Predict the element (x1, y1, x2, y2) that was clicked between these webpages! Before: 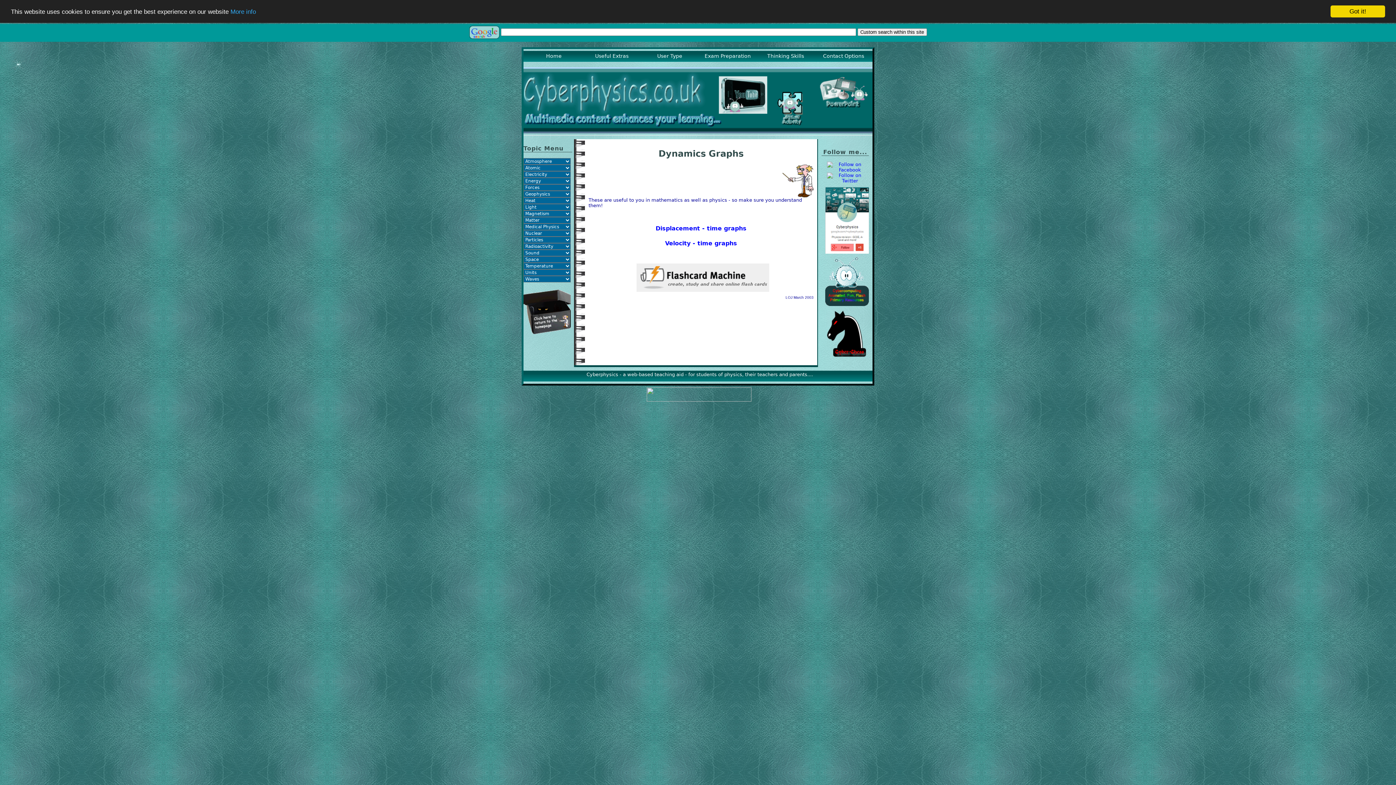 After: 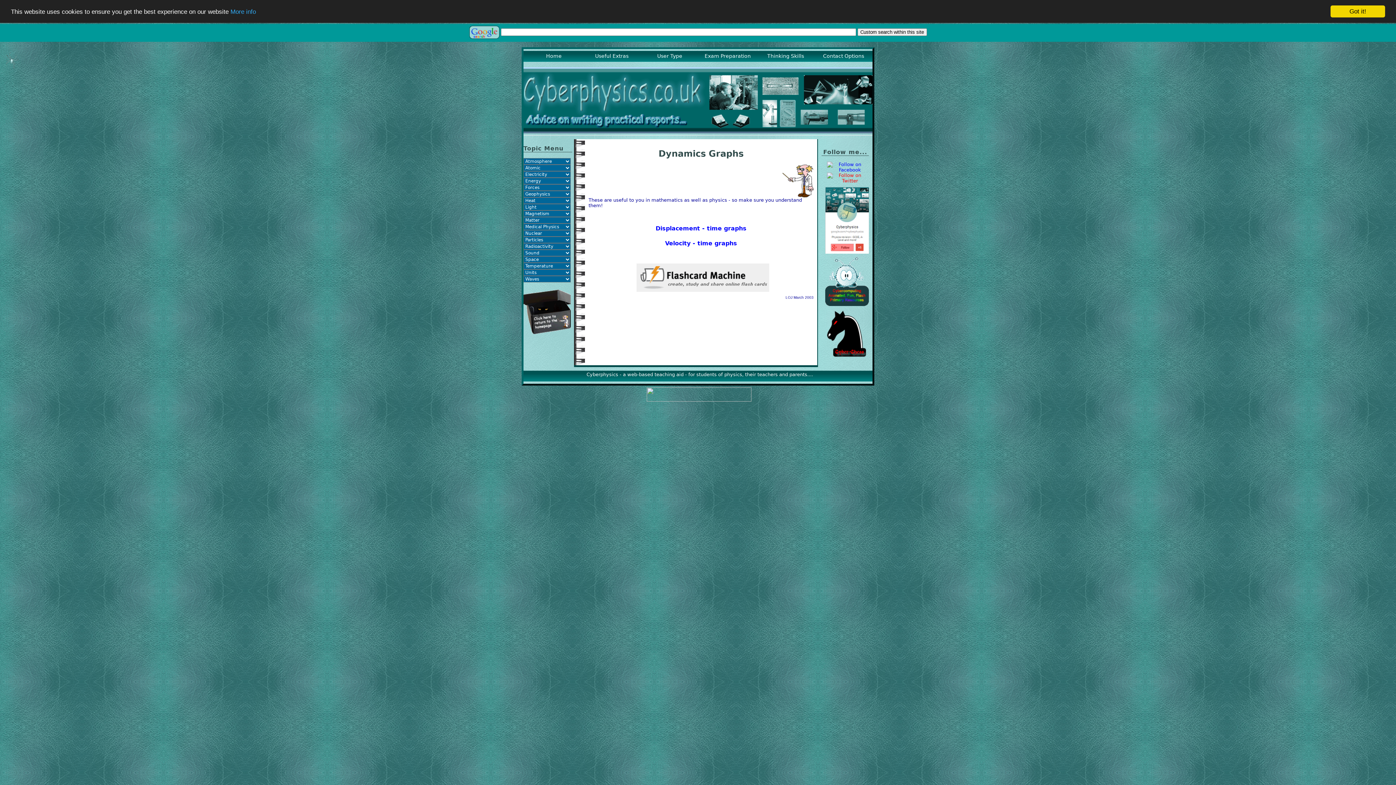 Action: bbox: (825, 175, 869, 180)